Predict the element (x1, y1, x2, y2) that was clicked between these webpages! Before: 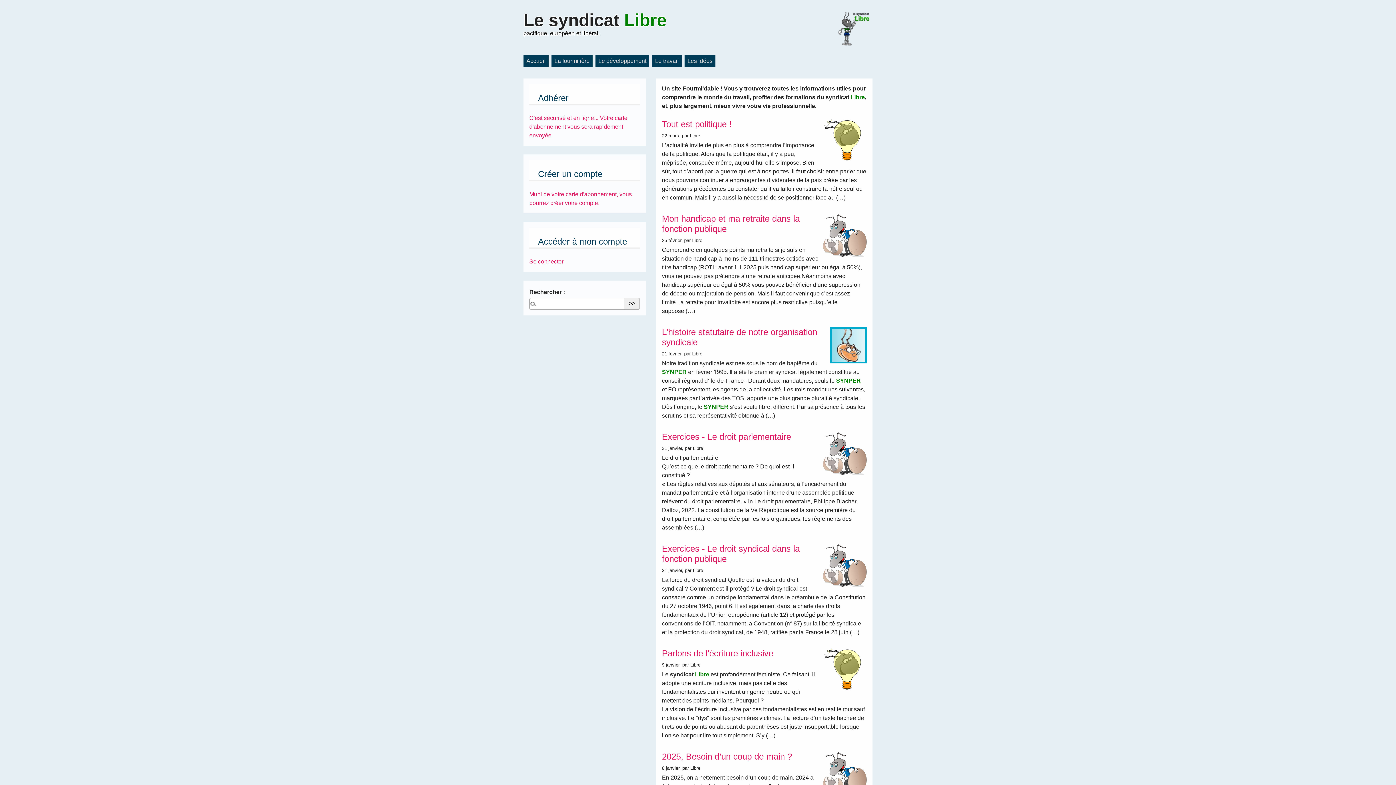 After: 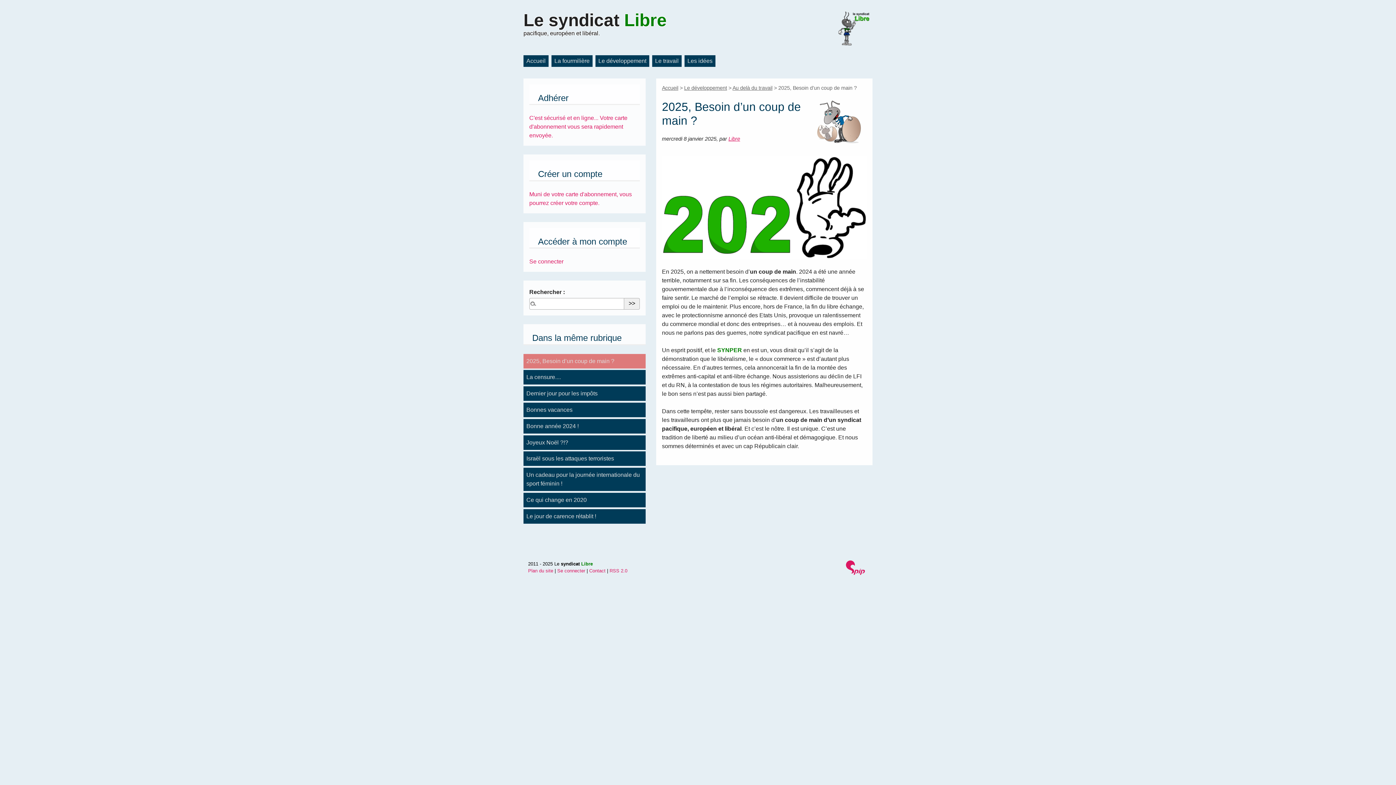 Action: label: 2025, Besoin d’un coup de main ? bbox: (662, 751, 792, 761)